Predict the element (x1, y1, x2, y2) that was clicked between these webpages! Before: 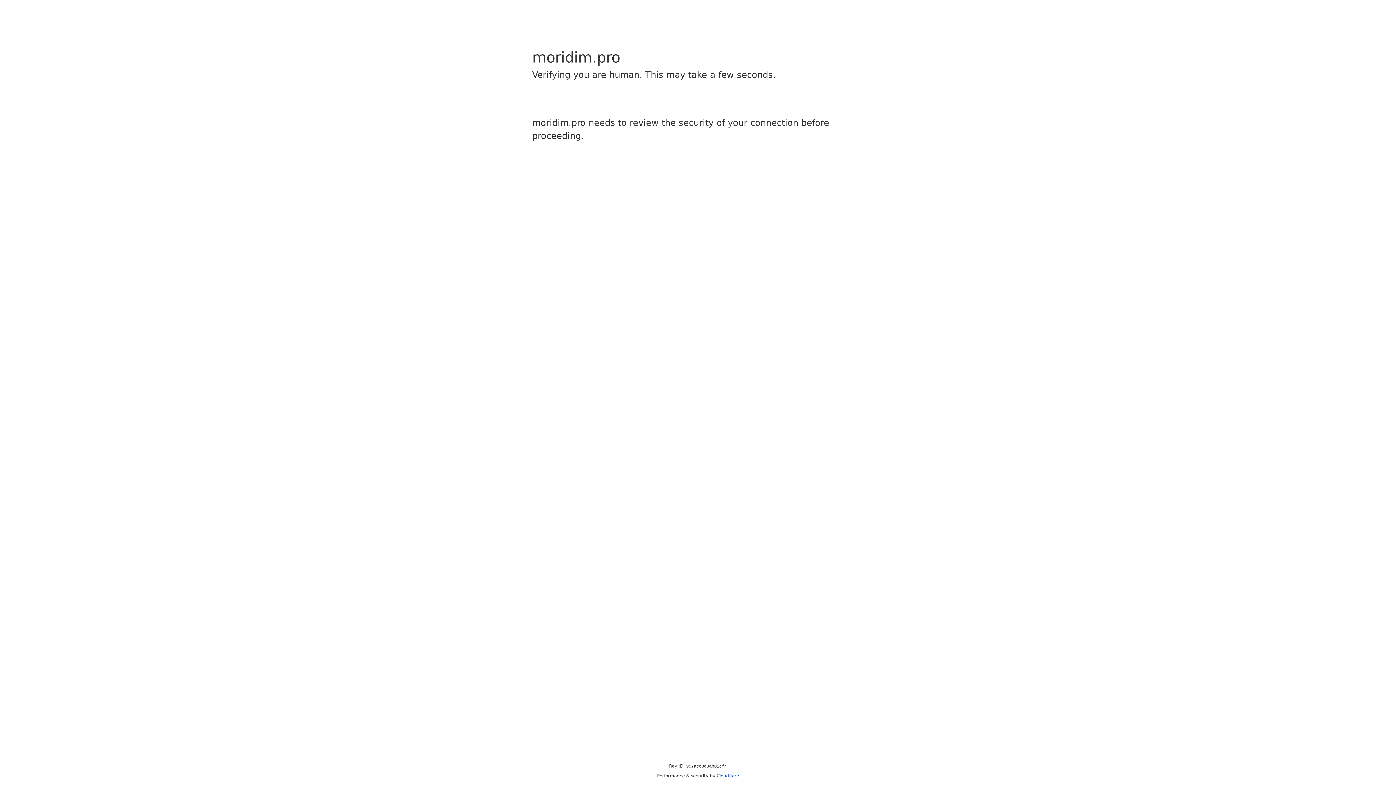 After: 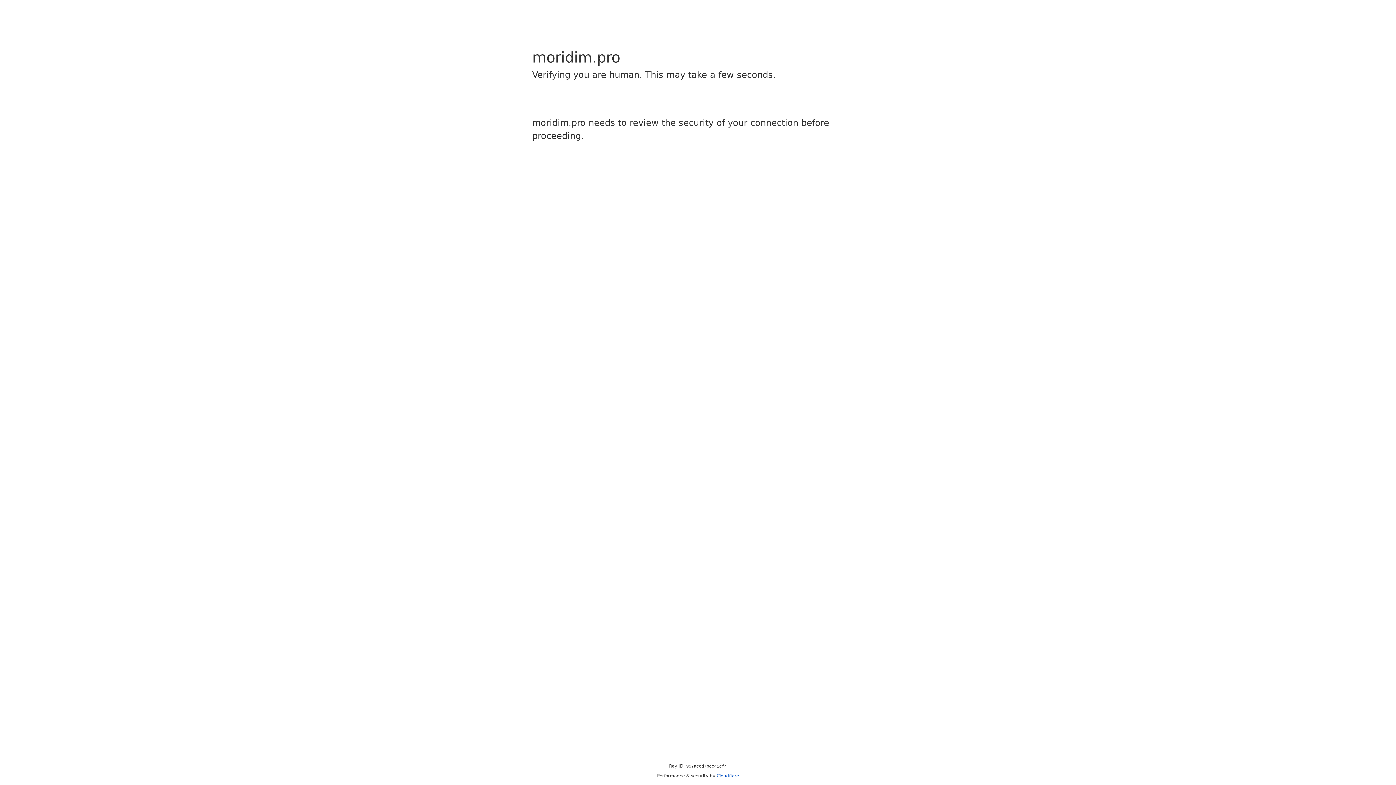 Action: label: Cloudflare bbox: (716, 773, 739, 778)